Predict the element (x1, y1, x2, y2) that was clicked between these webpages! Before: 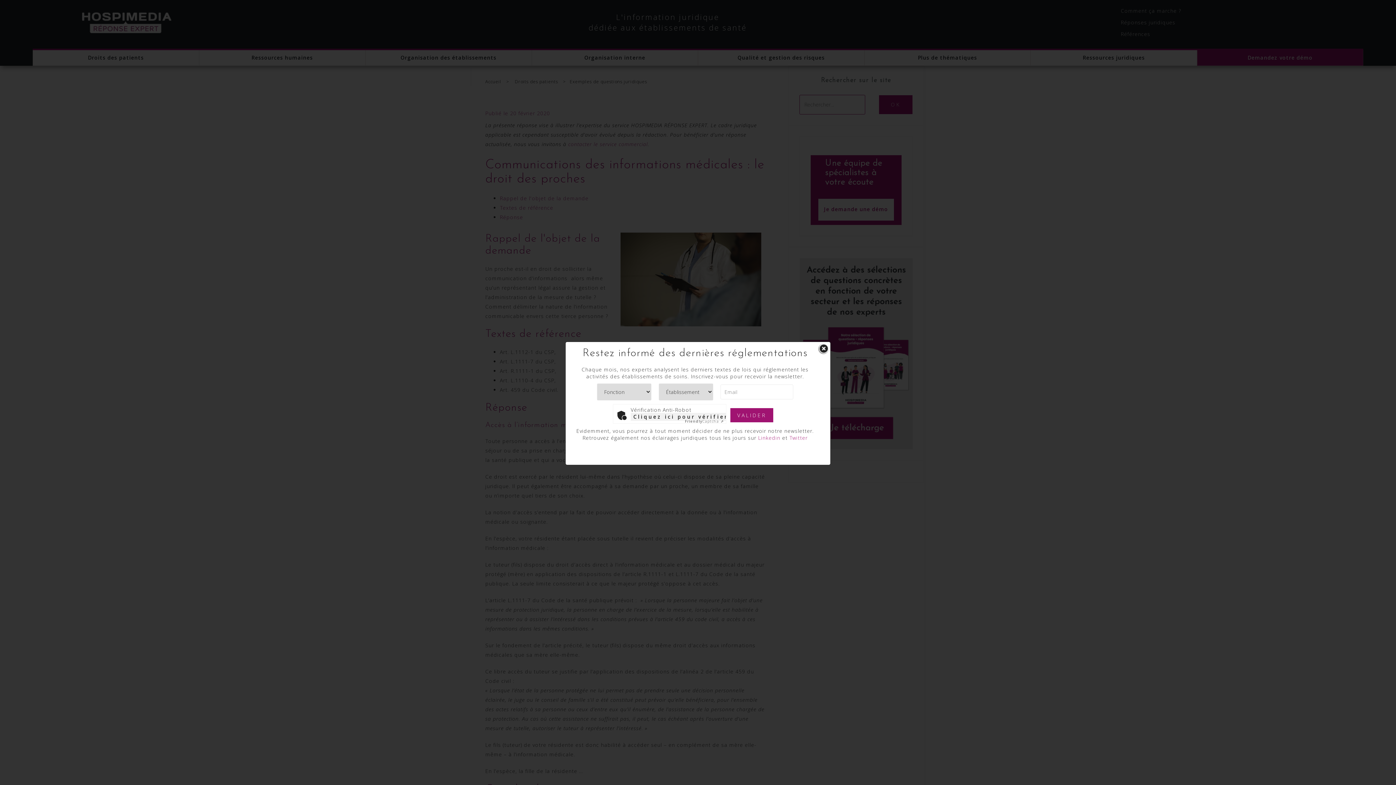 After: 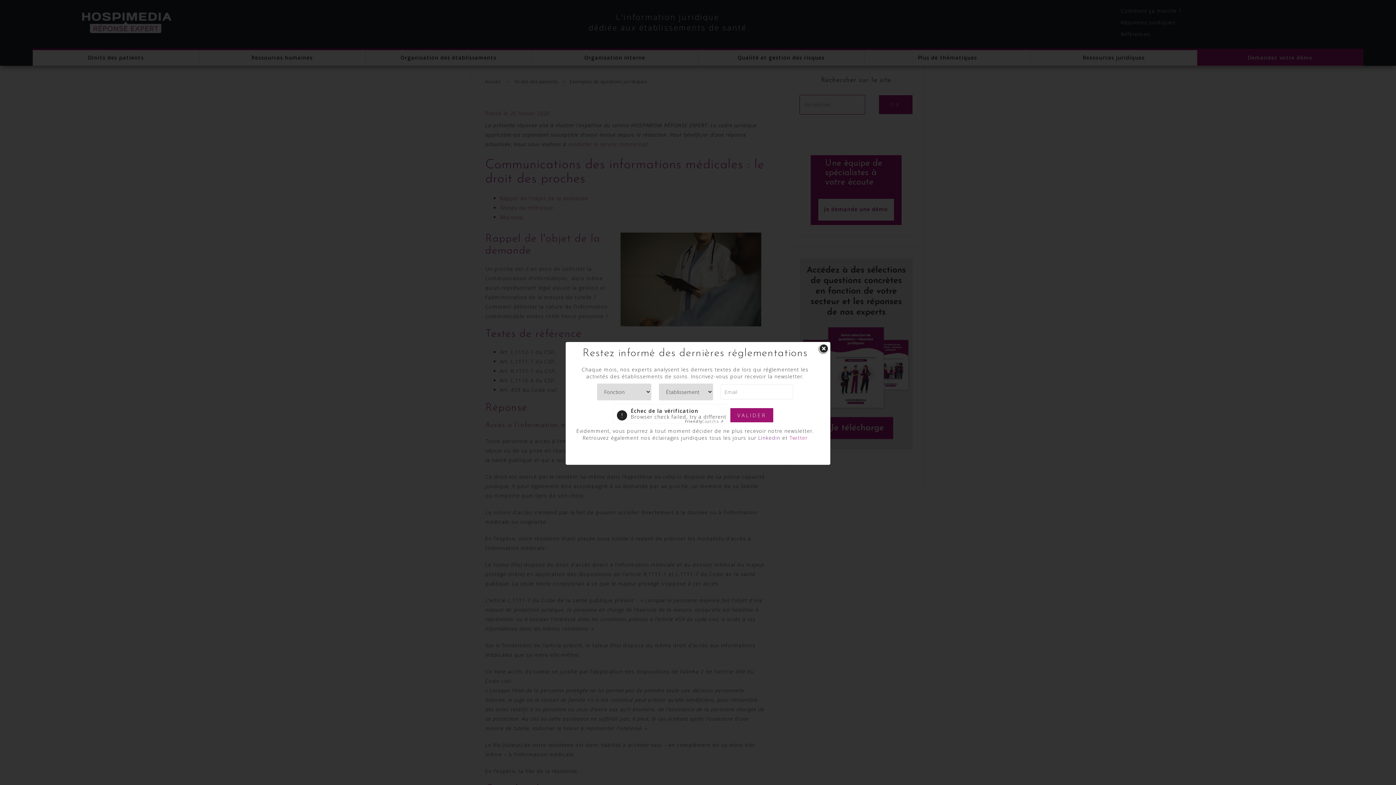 Action: bbox: (758, 434, 780, 441) label: Linkedin